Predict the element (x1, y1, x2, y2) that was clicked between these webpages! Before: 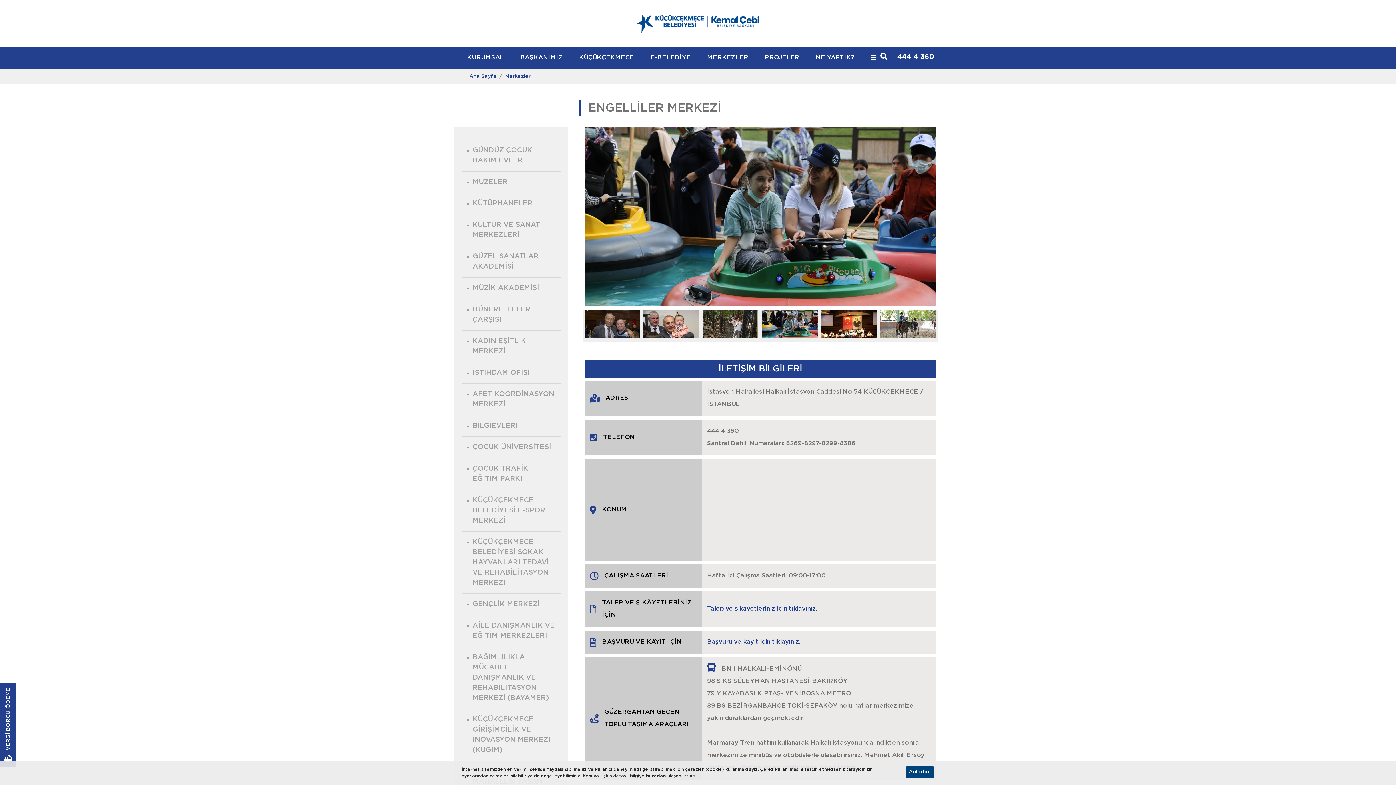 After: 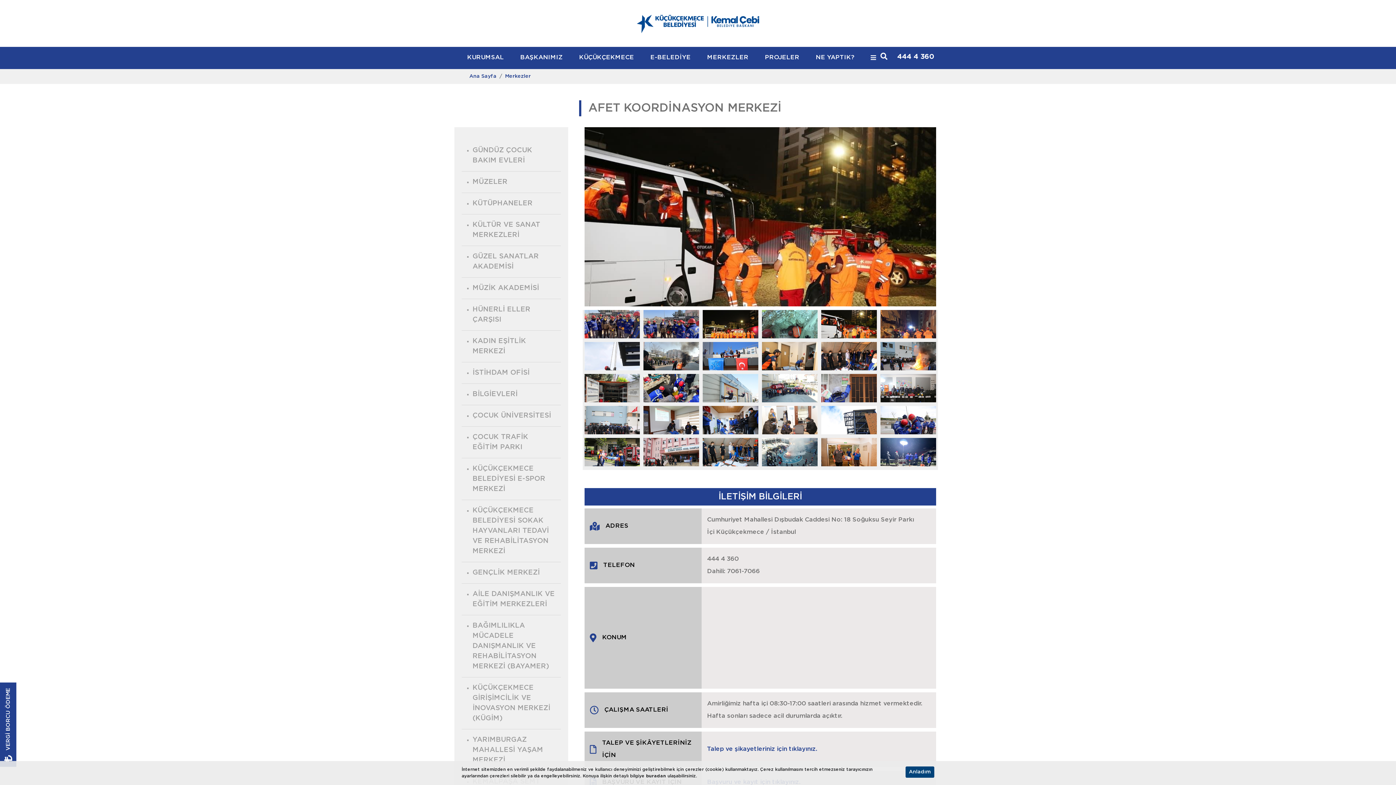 Action: label: AFET KOORDİNASYON MERKEZİ bbox: (461, 383, 560, 415)